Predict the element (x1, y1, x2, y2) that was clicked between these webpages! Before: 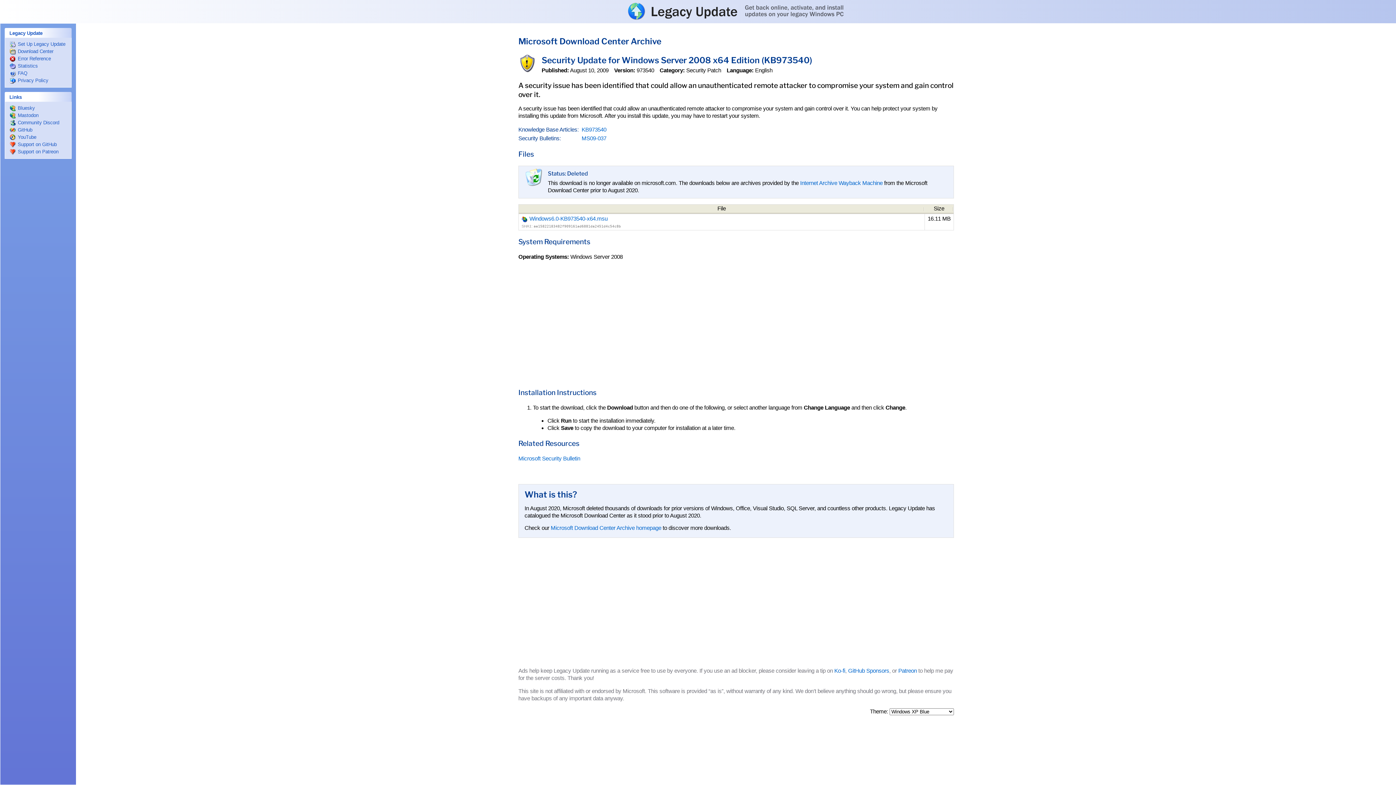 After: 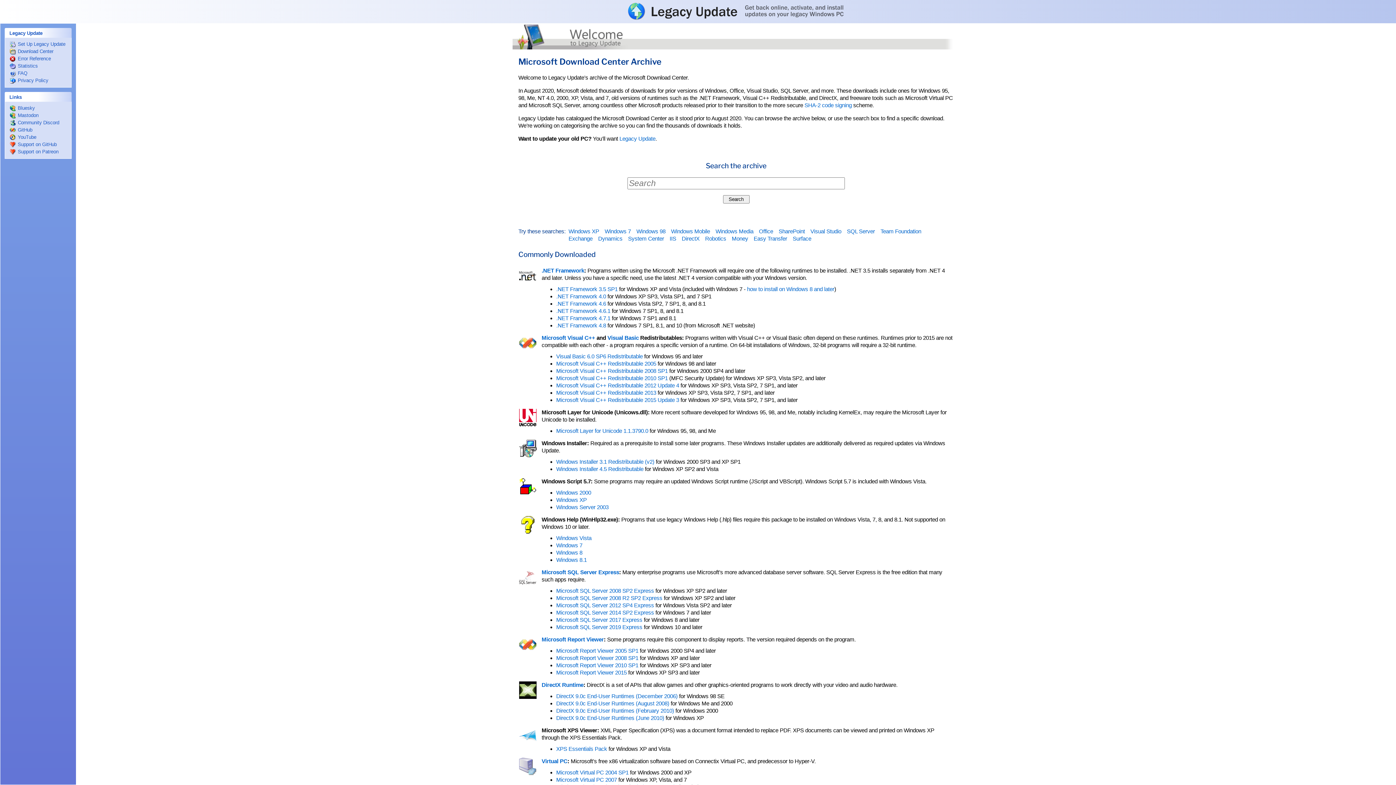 Action: label: Microsoft Download Center Archive homepage bbox: (550, 524, 661, 531)